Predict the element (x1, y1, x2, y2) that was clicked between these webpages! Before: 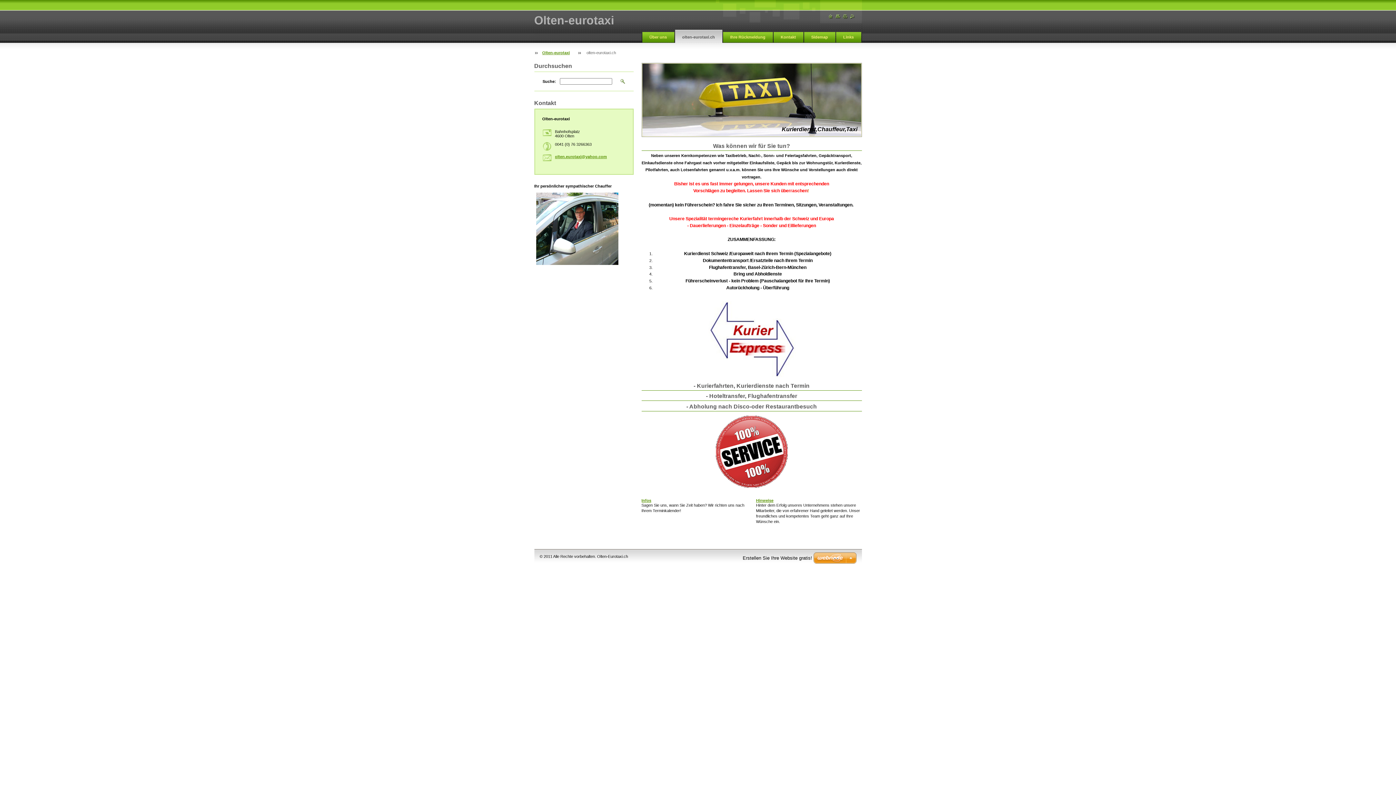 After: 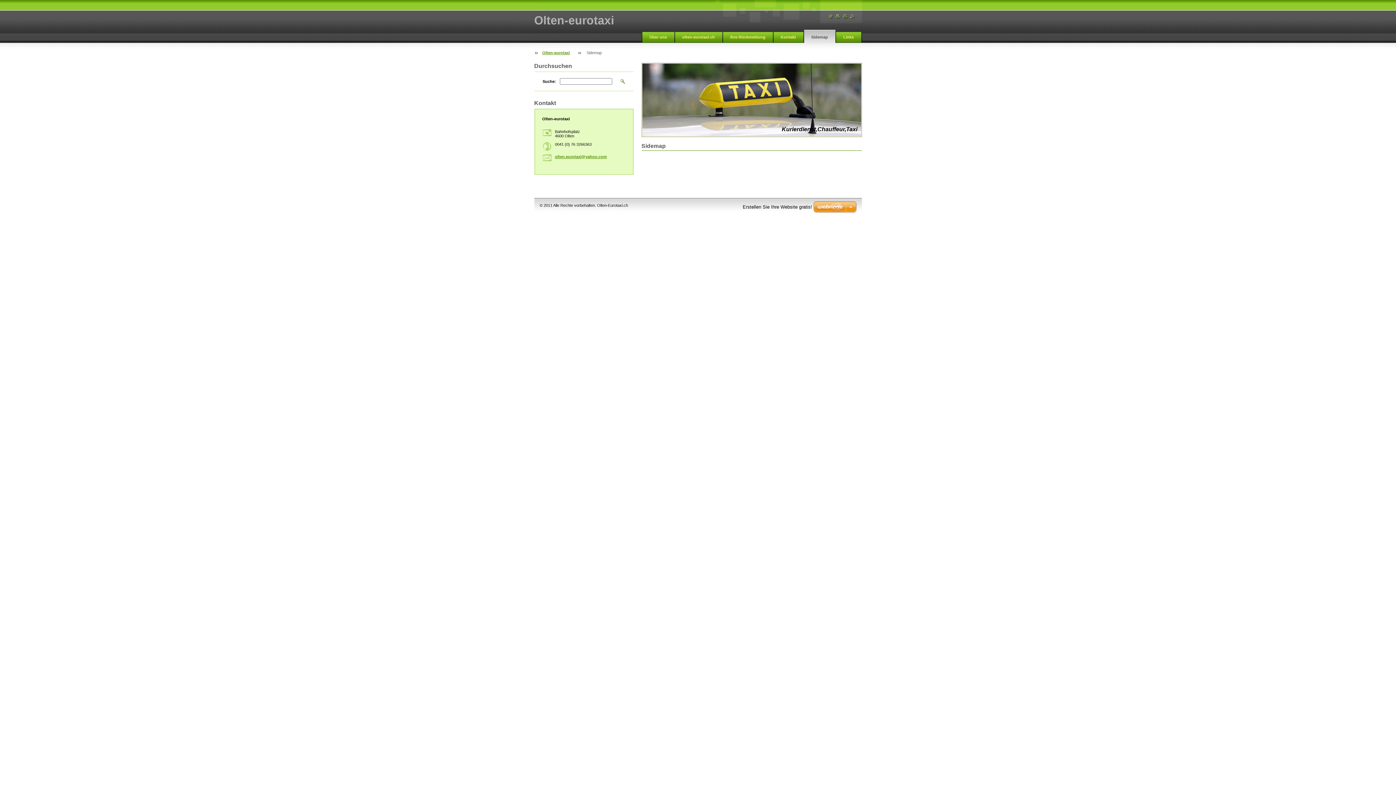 Action: bbox: (804, 29, 835, 42) label: Sidemap